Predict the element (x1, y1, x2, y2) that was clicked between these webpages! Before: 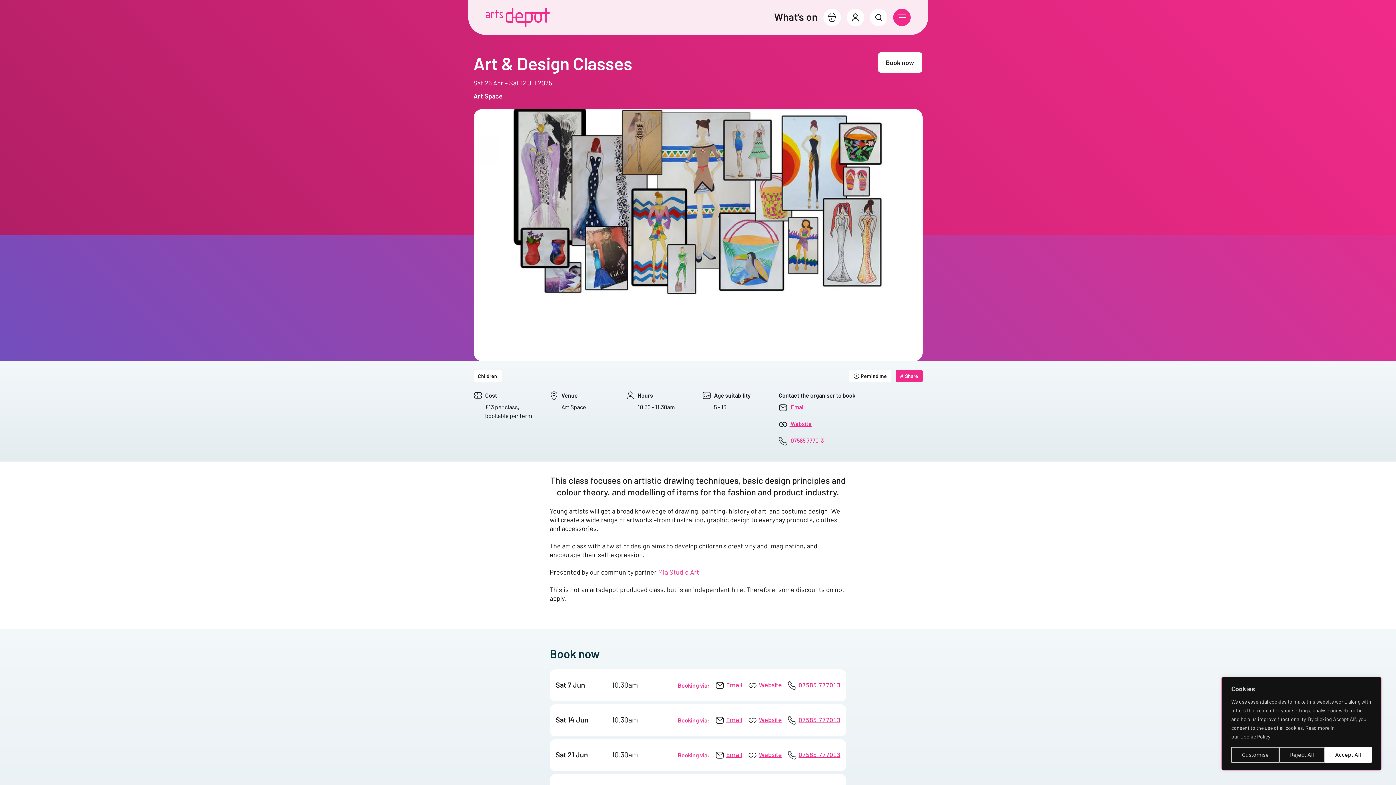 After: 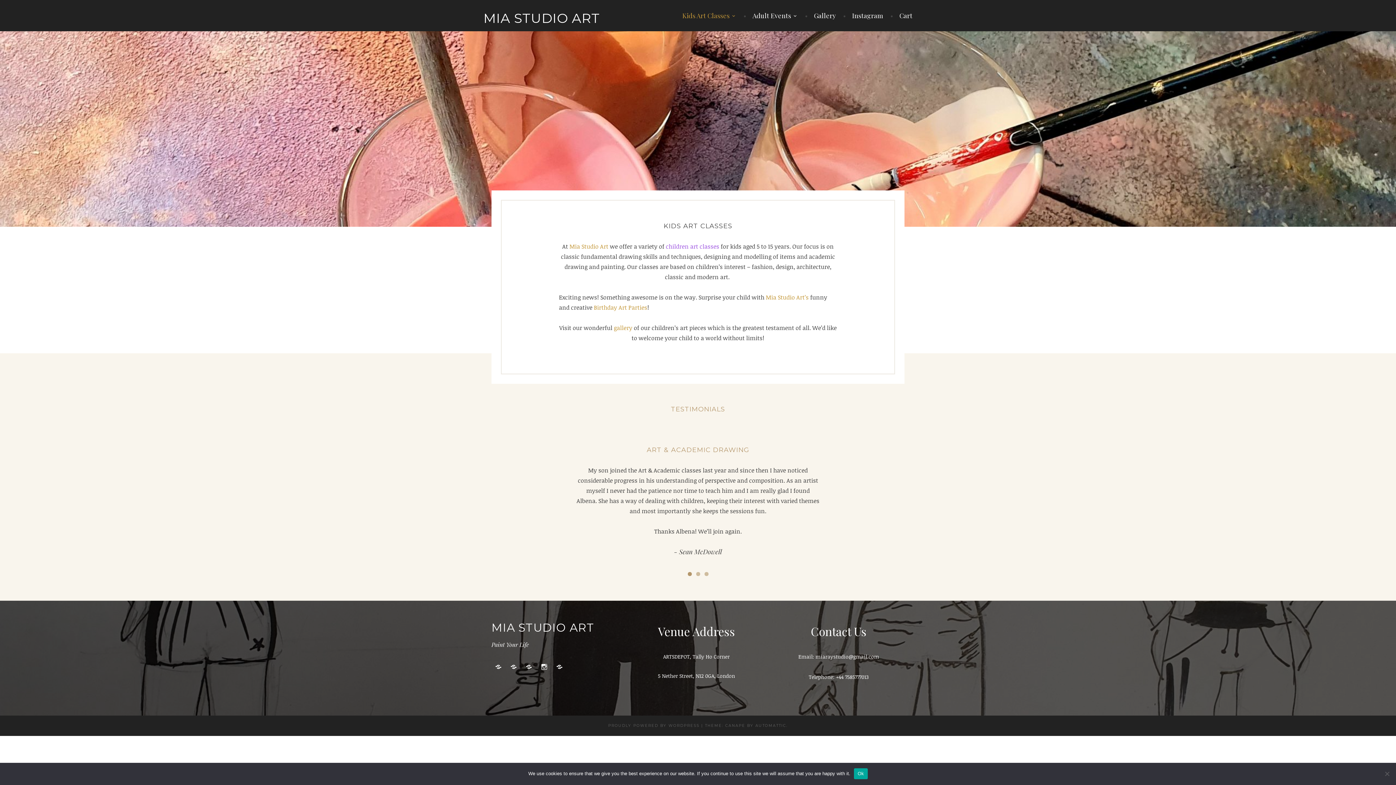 Action: label: Website bbox: (742, 681, 782, 690)